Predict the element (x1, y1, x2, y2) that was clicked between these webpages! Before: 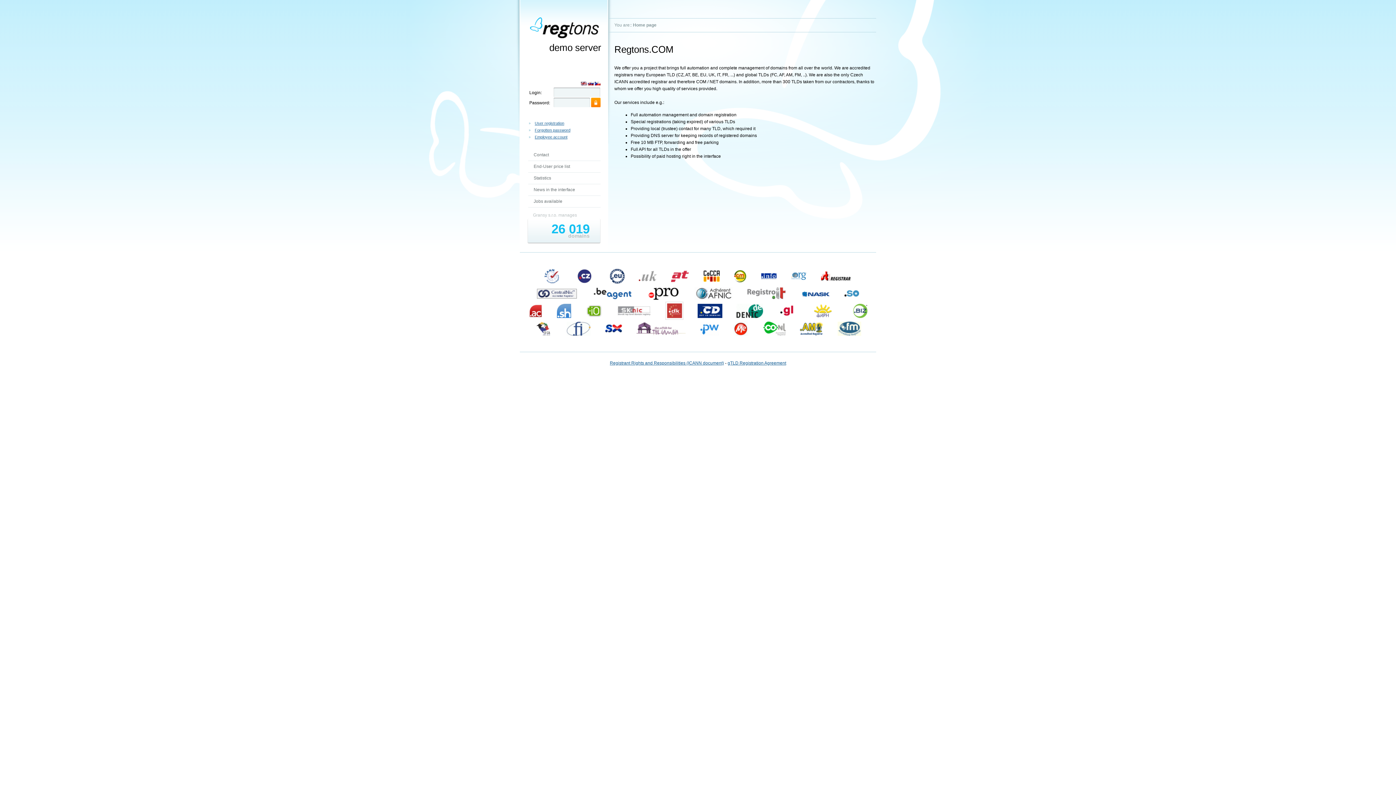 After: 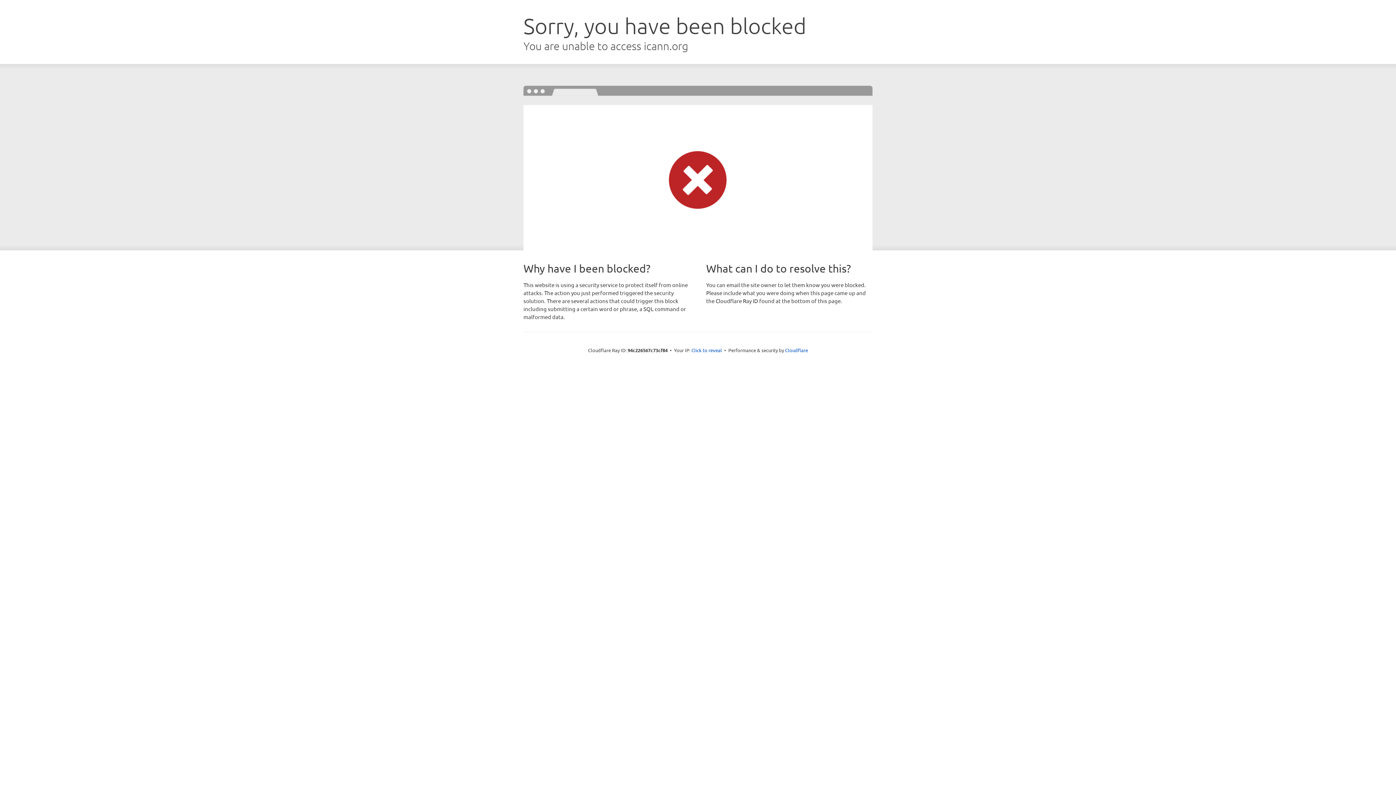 Action: bbox: (610, 360, 724, 365) label: Registrant Rights and Responsibilities (ICANN document)